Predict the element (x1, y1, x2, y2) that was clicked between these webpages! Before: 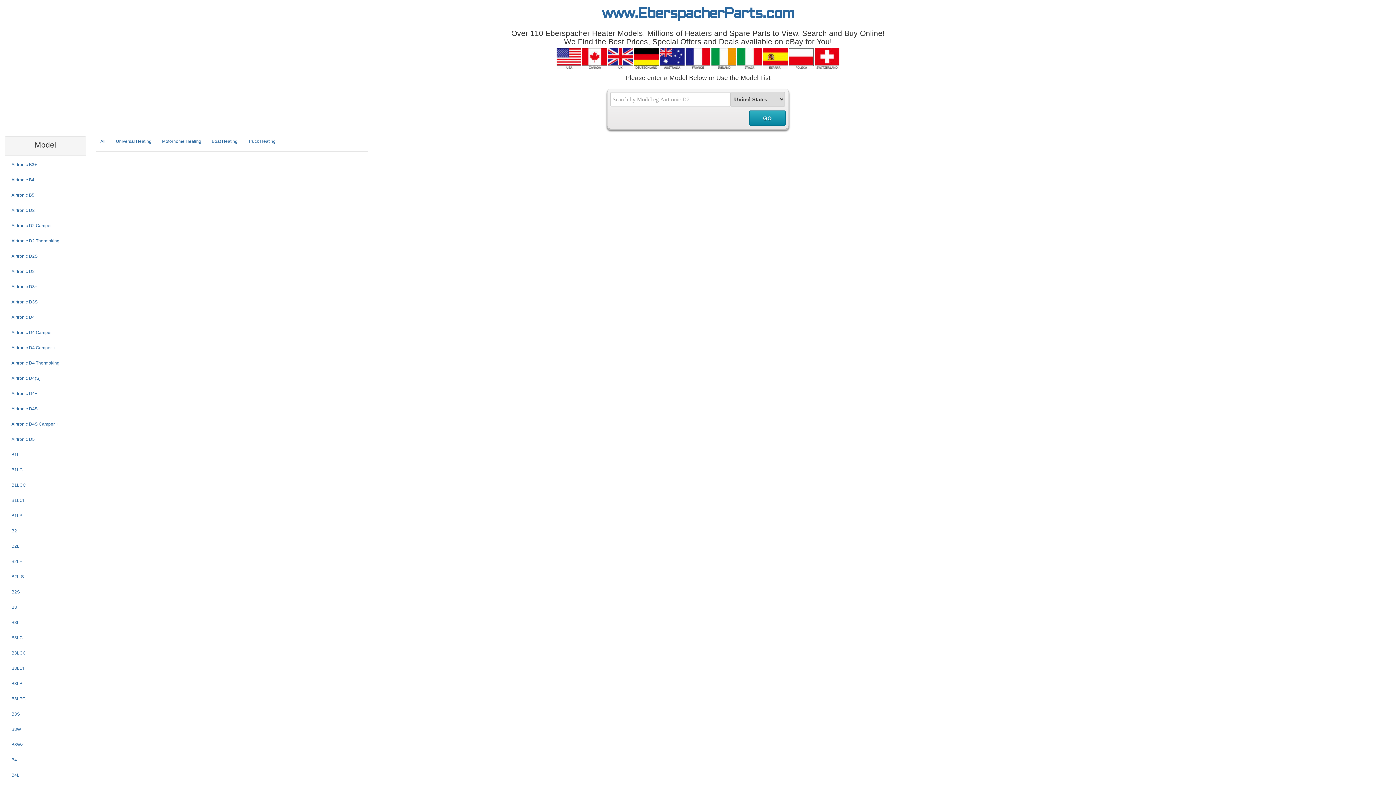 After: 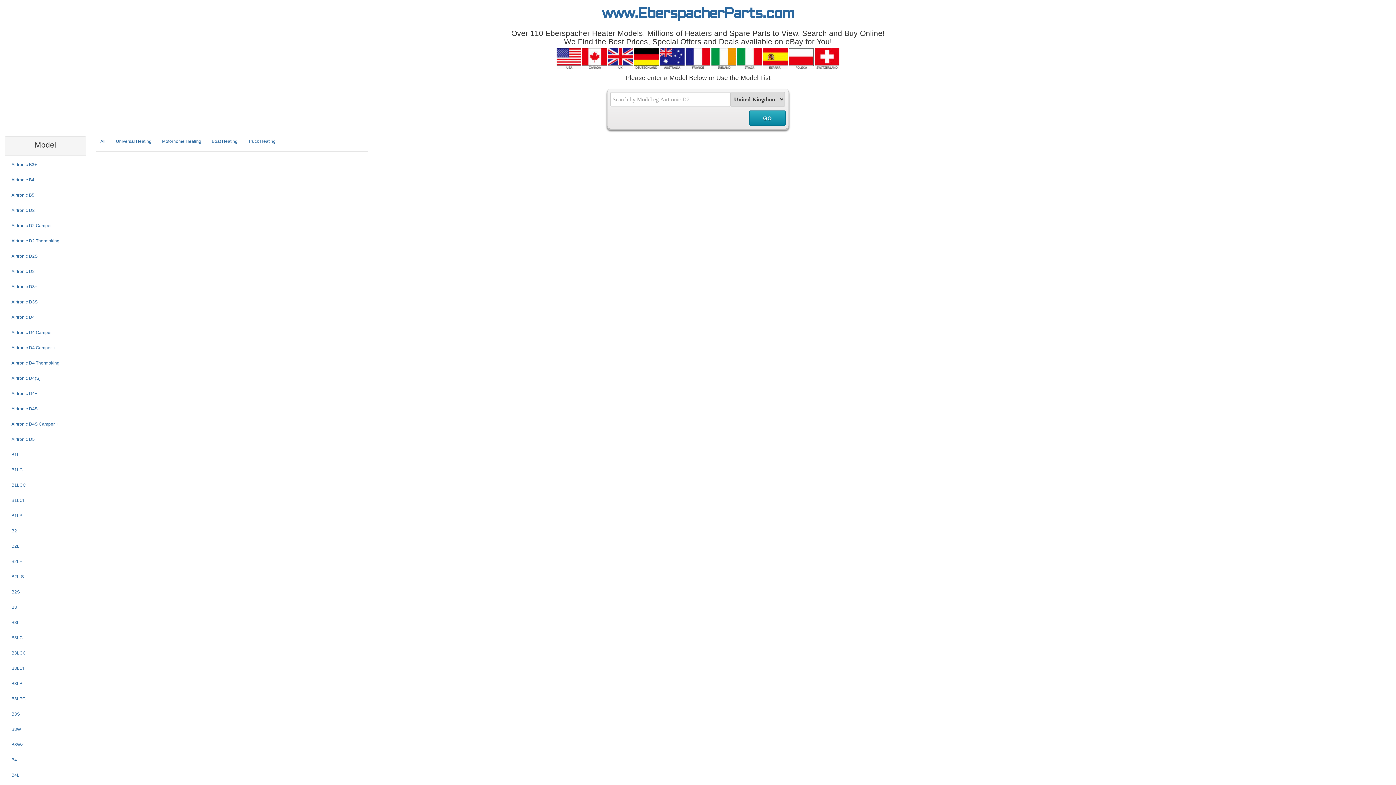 Action: bbox: (608, 56, 633, 61)